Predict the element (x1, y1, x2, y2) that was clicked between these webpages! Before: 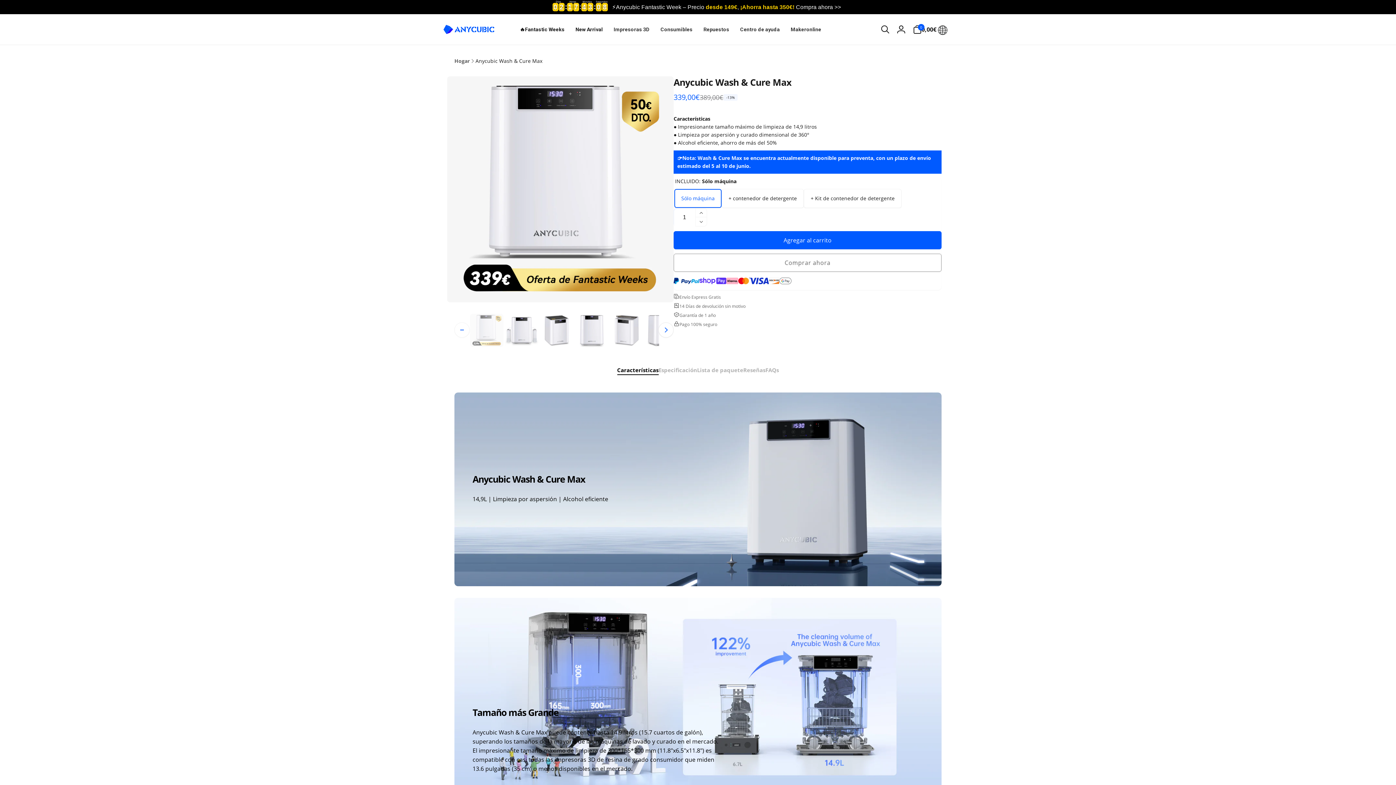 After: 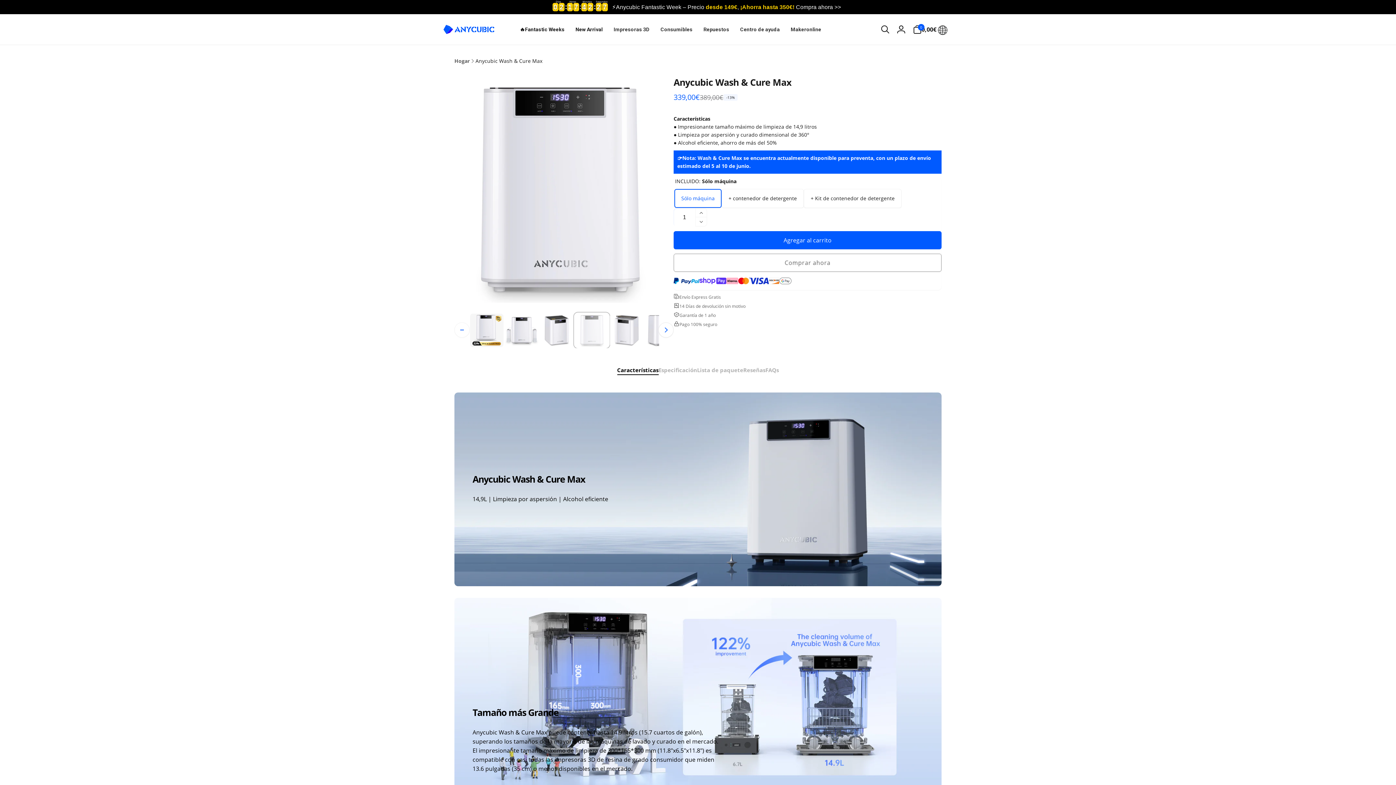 Action: label: Cargar la imagen 4 en la vista de la galería bbox: (575, 313, 608, 347)